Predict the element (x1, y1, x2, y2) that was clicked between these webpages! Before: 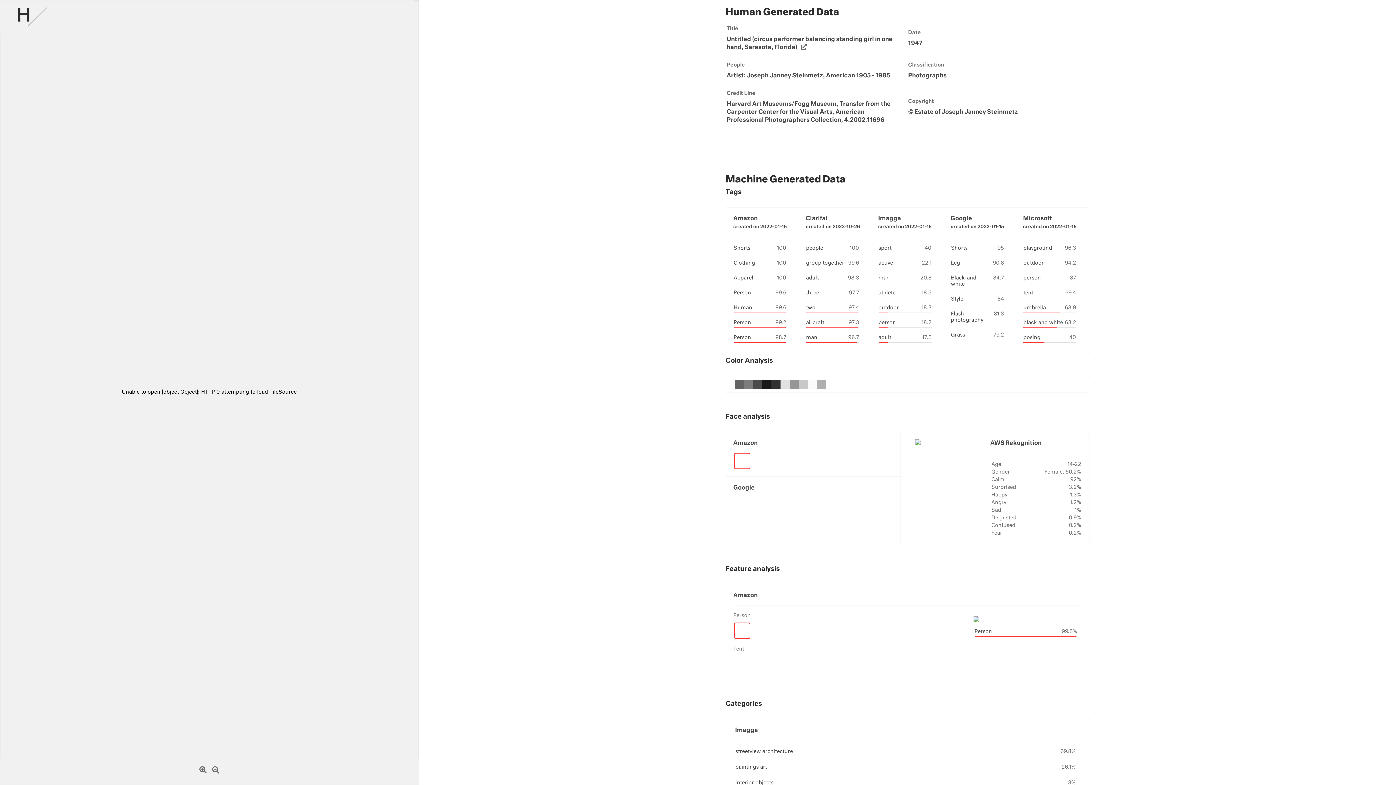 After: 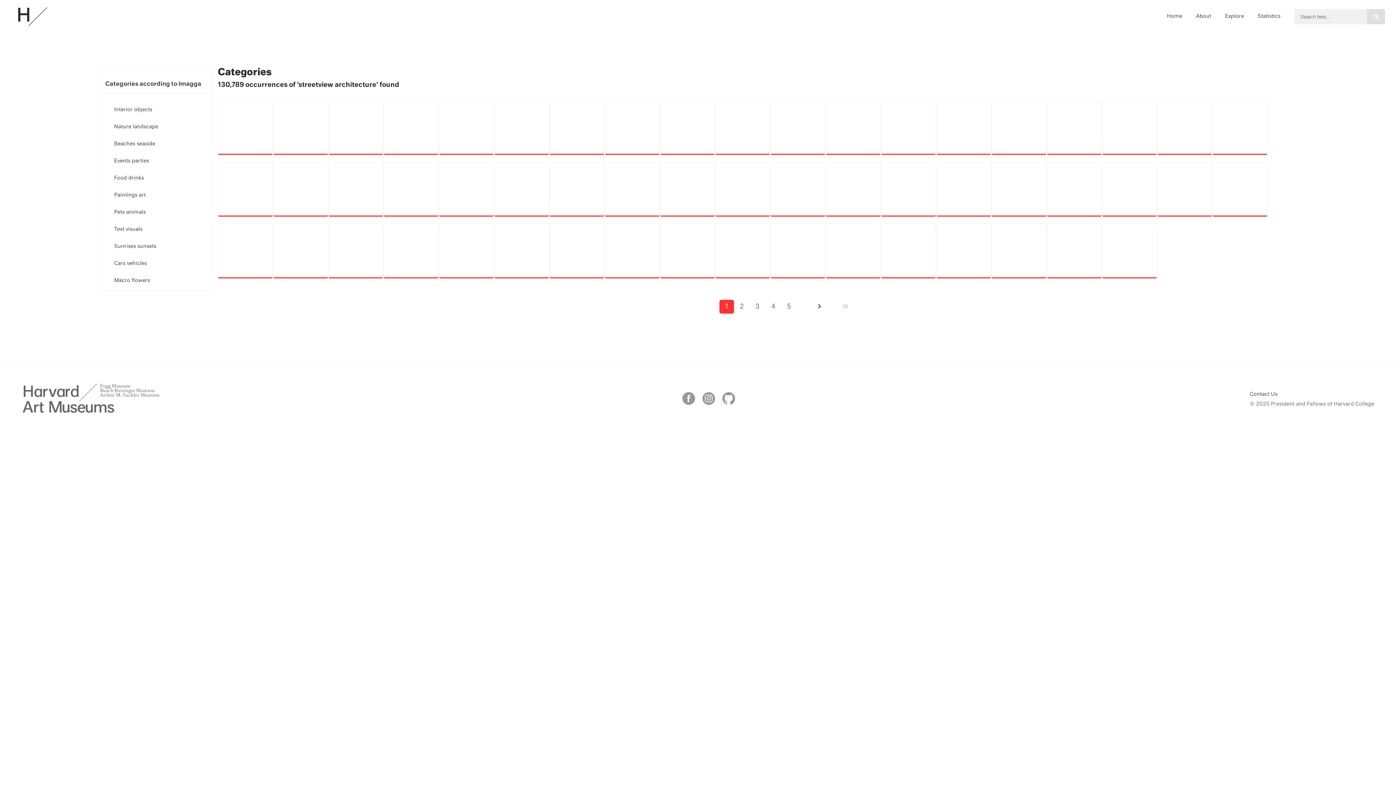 Action: label: streetview architecture bbox: (735, 749, 793, 754)